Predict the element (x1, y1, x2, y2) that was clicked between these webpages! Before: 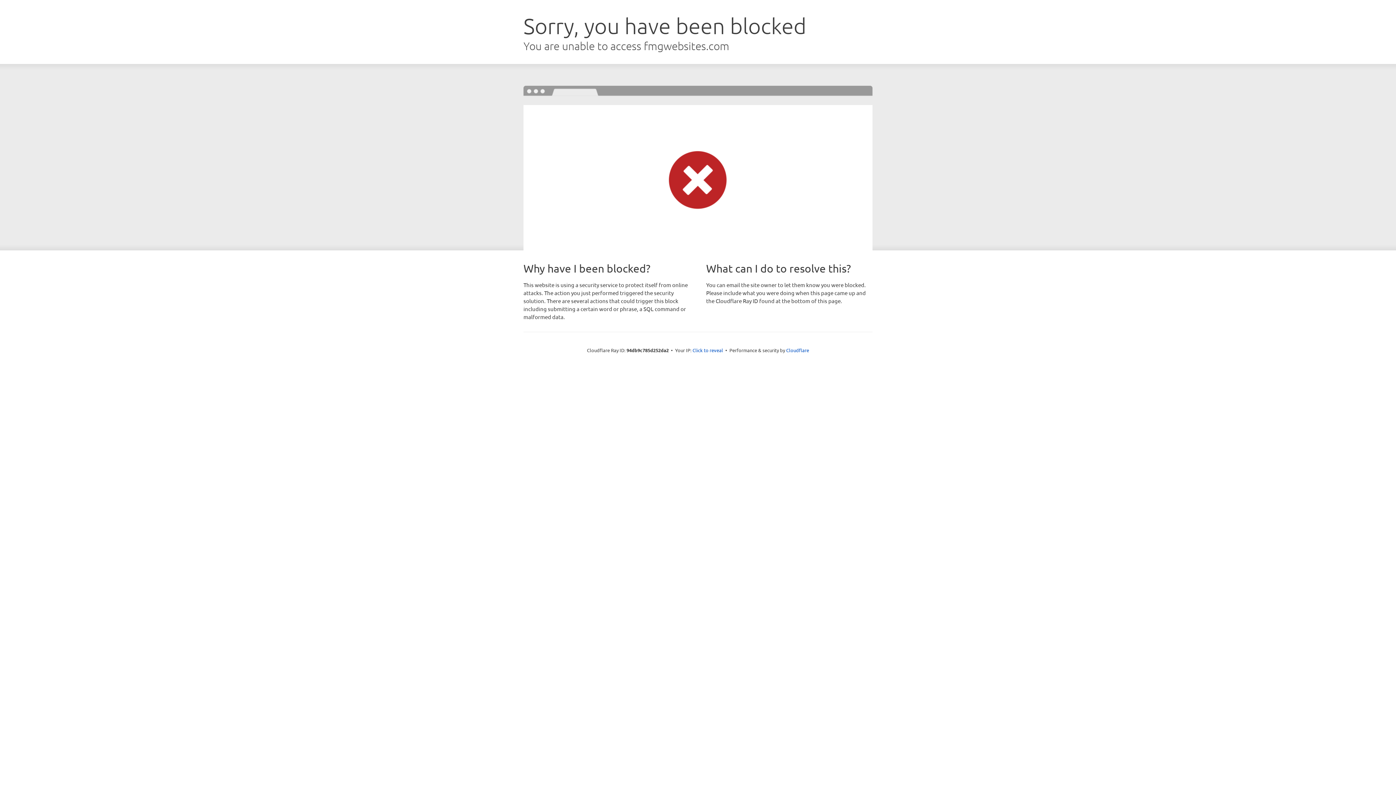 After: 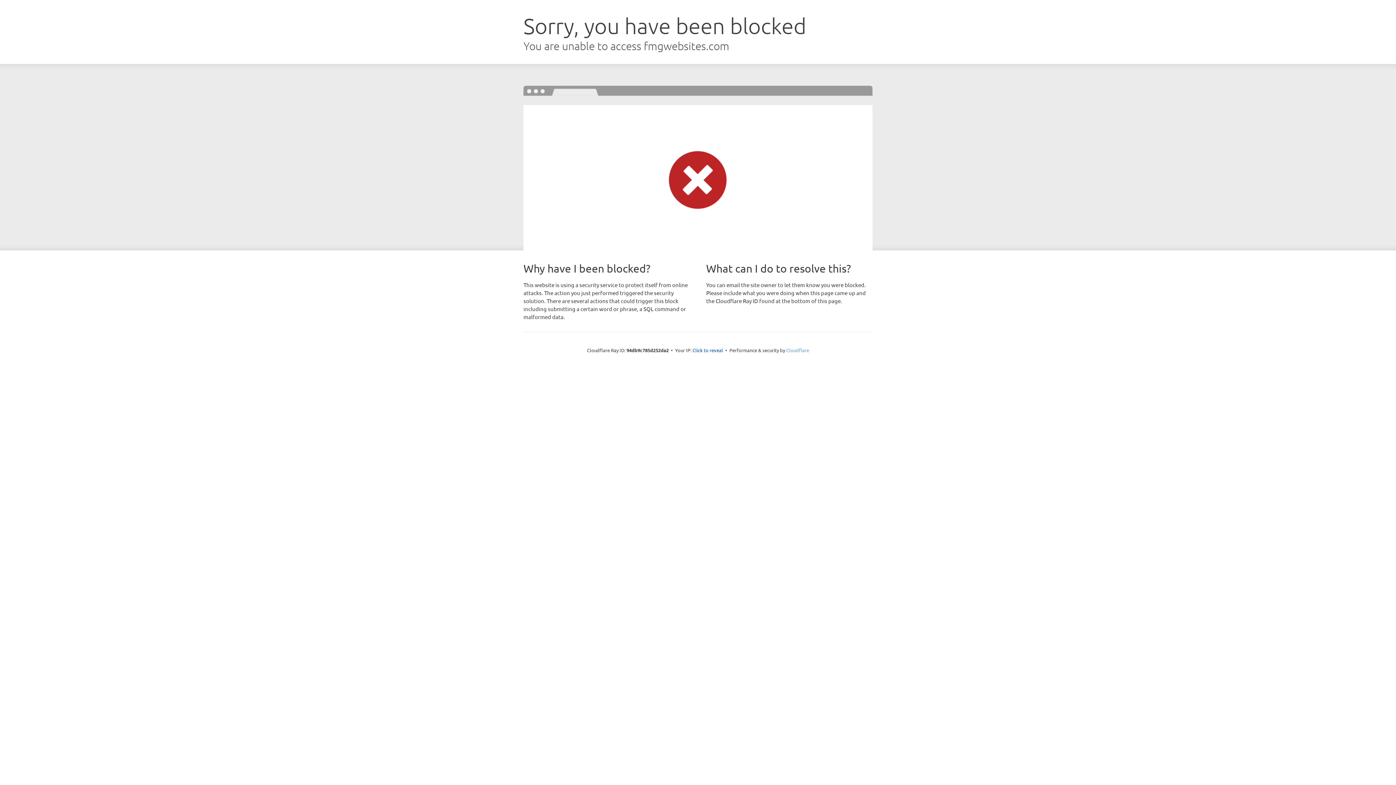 Action: bbox: (786, 347, 809, 353) label: Cloudflare